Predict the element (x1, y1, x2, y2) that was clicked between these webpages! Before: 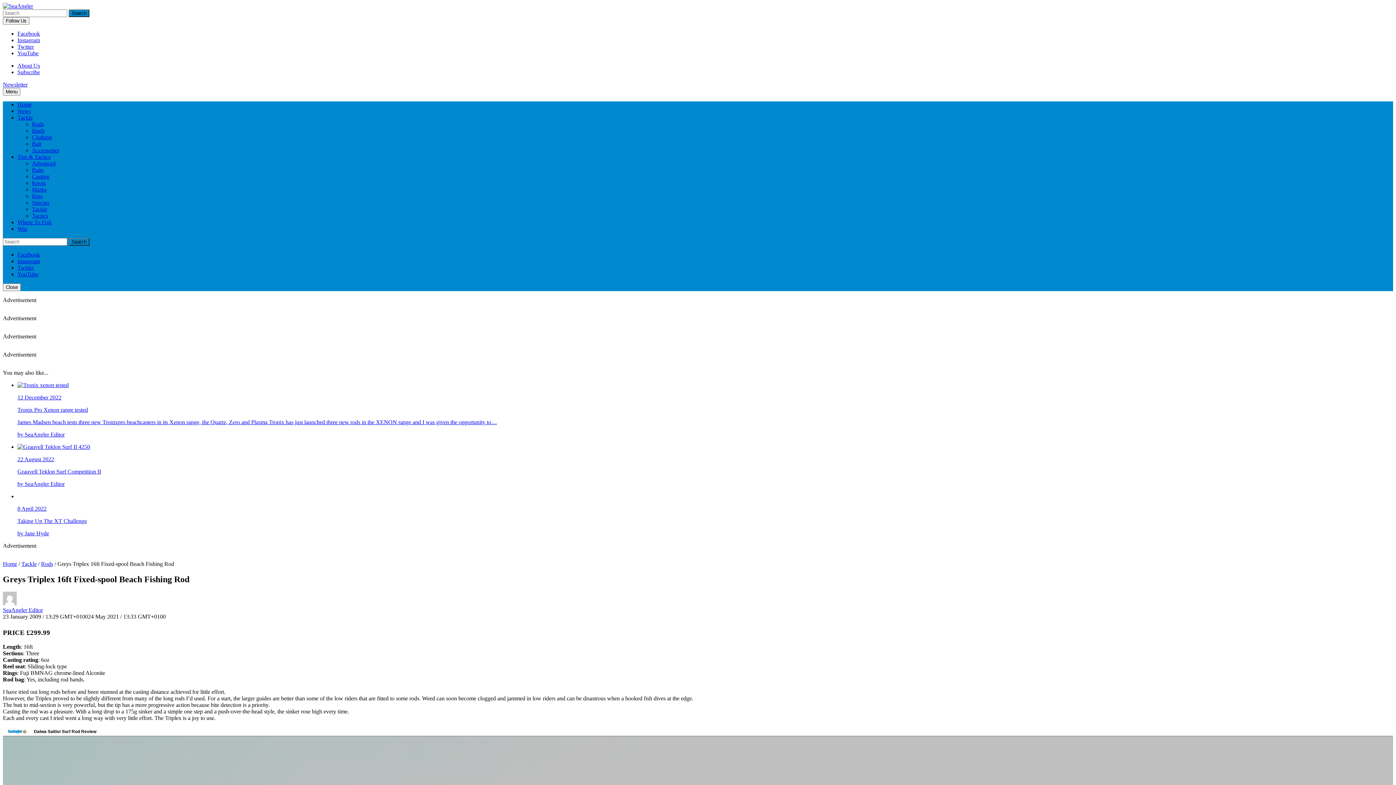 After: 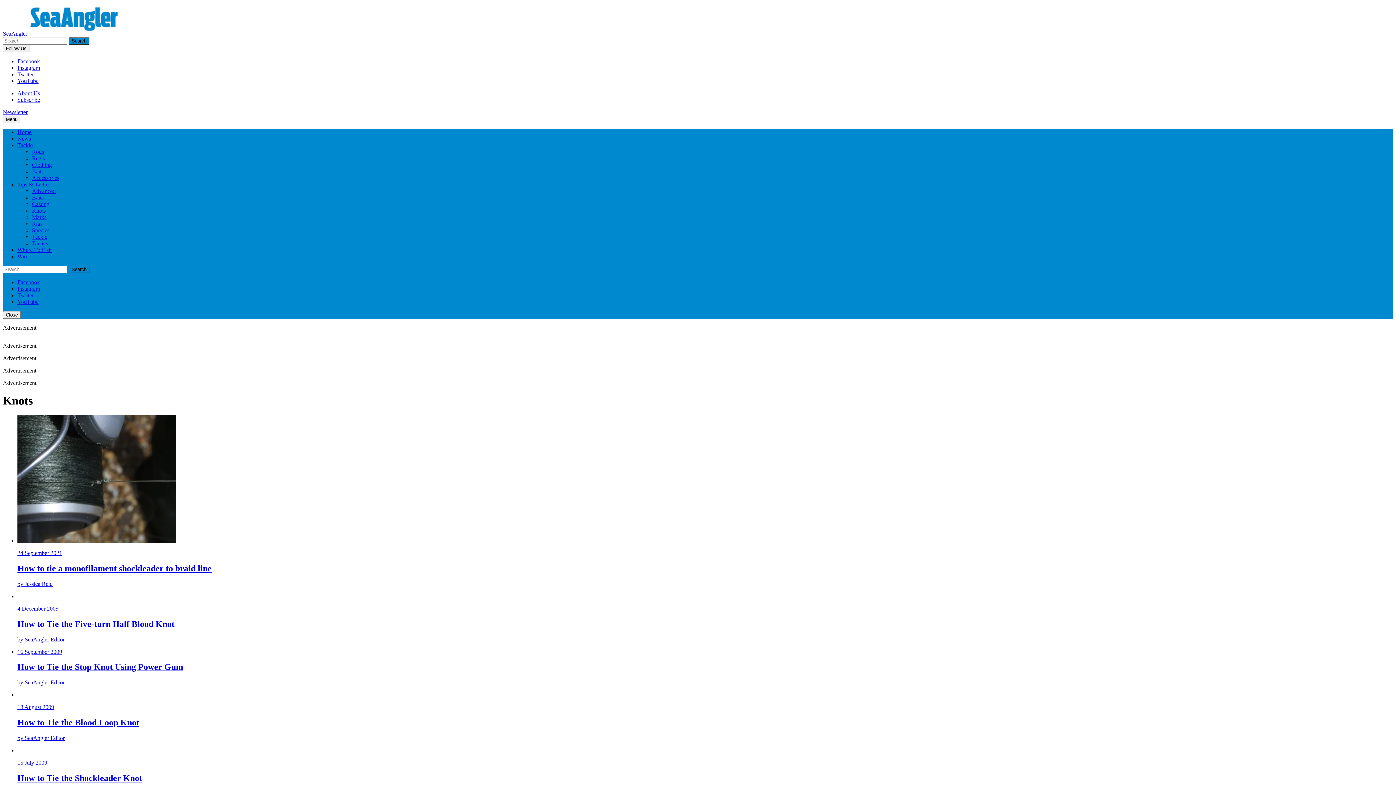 Action: label: Knots bbox: (32, 180, 45, 186)